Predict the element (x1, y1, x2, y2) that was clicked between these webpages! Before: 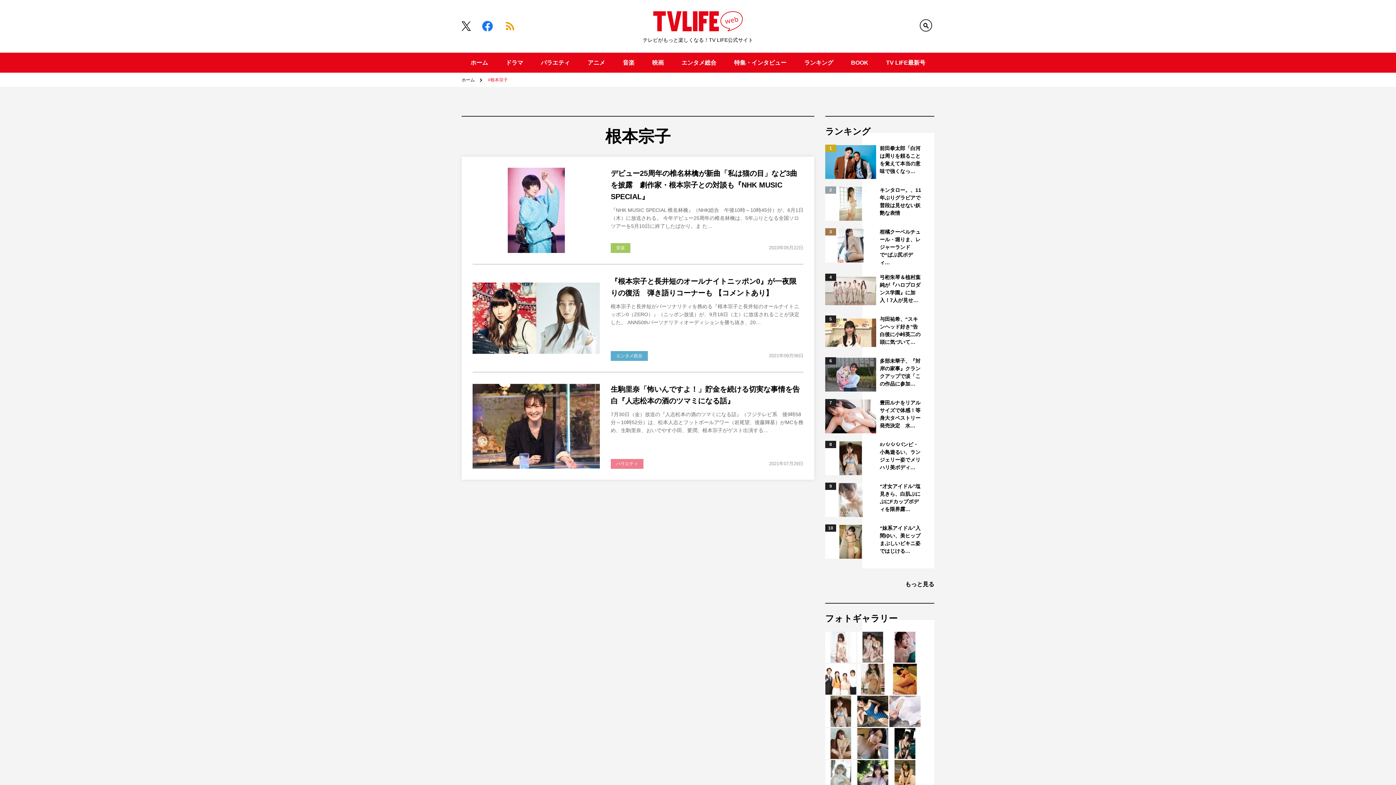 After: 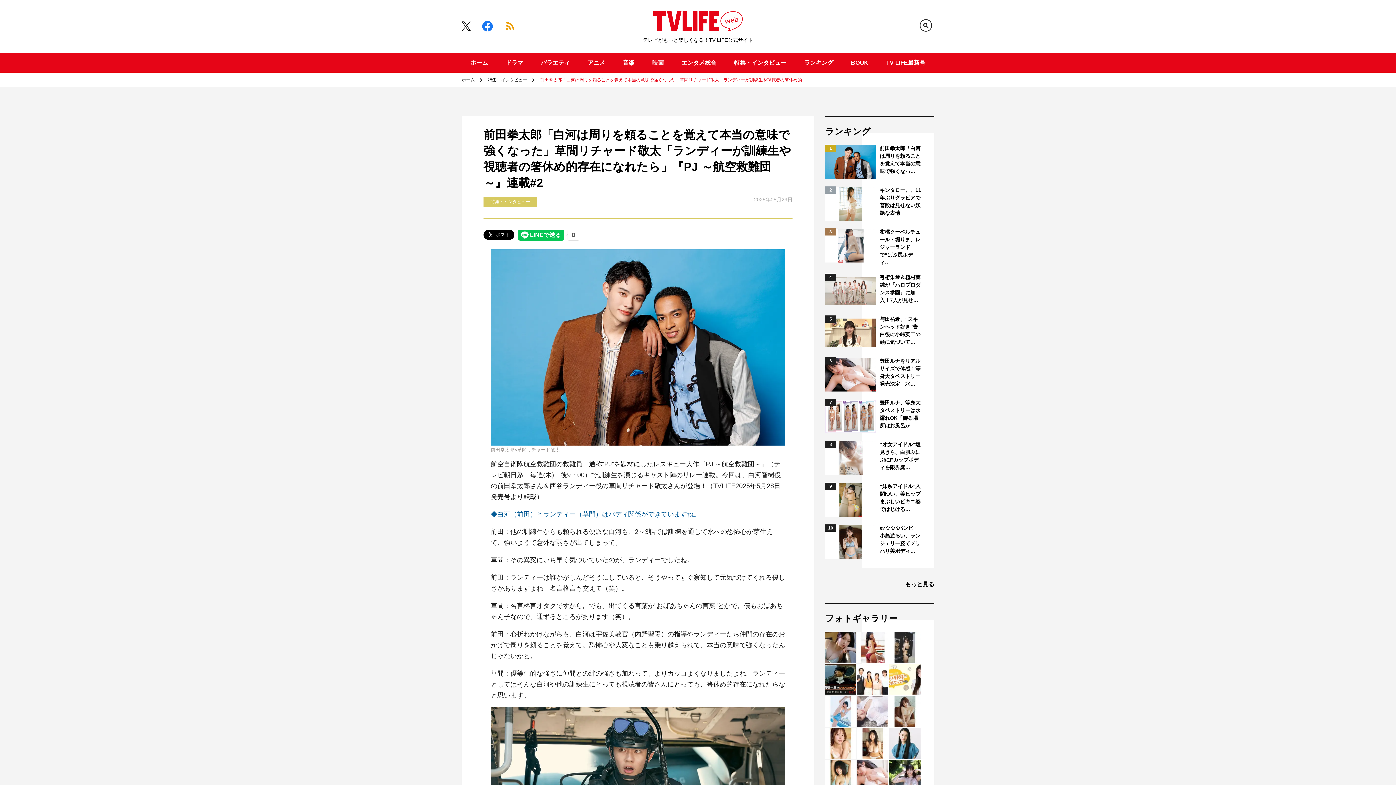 Action: bbox: (880, 144, 921, 175) label: 前田拳太郎「白河は周りを頼ることを覚えて本当の意味で強くなっ…